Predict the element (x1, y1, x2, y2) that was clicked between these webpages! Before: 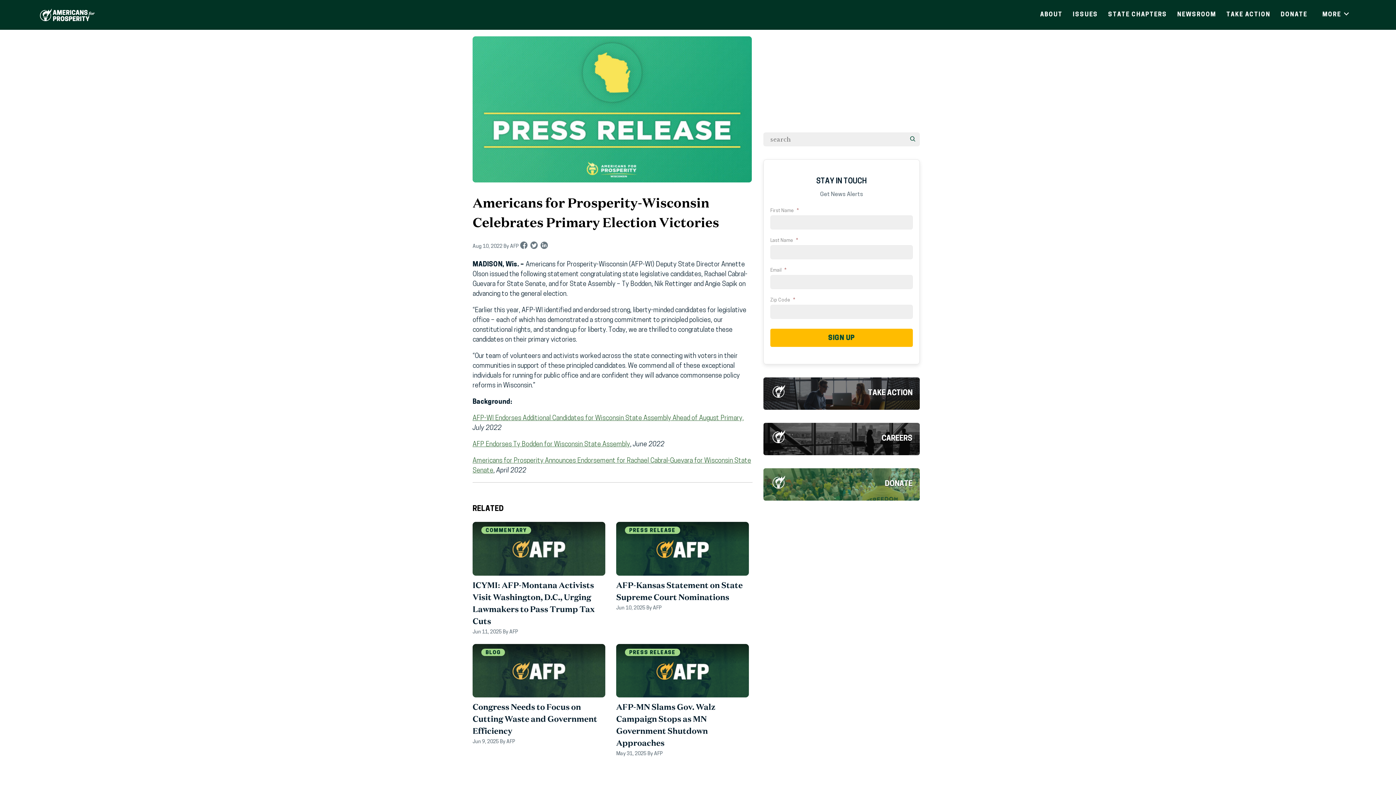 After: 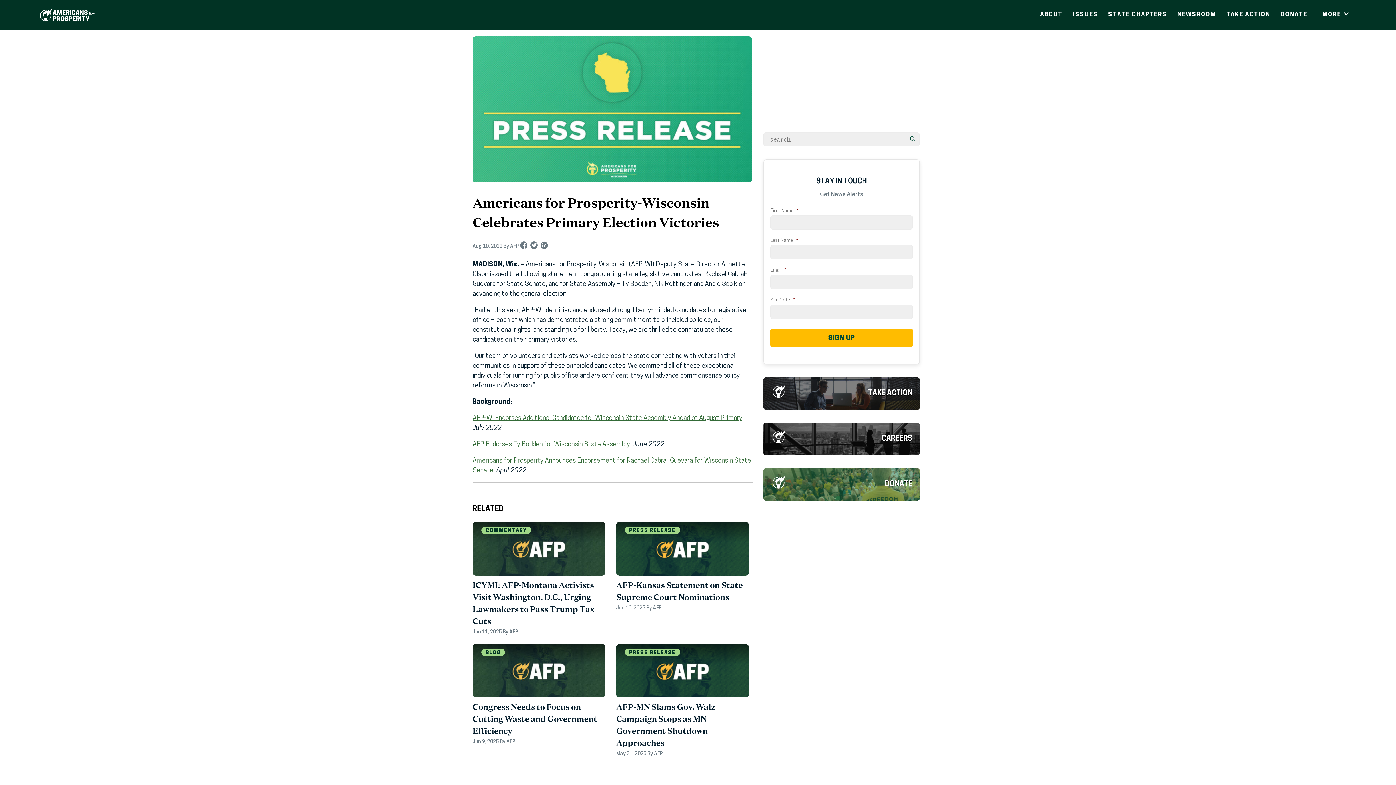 Action: bbox: (518, 239, 529, 253) label: facebook